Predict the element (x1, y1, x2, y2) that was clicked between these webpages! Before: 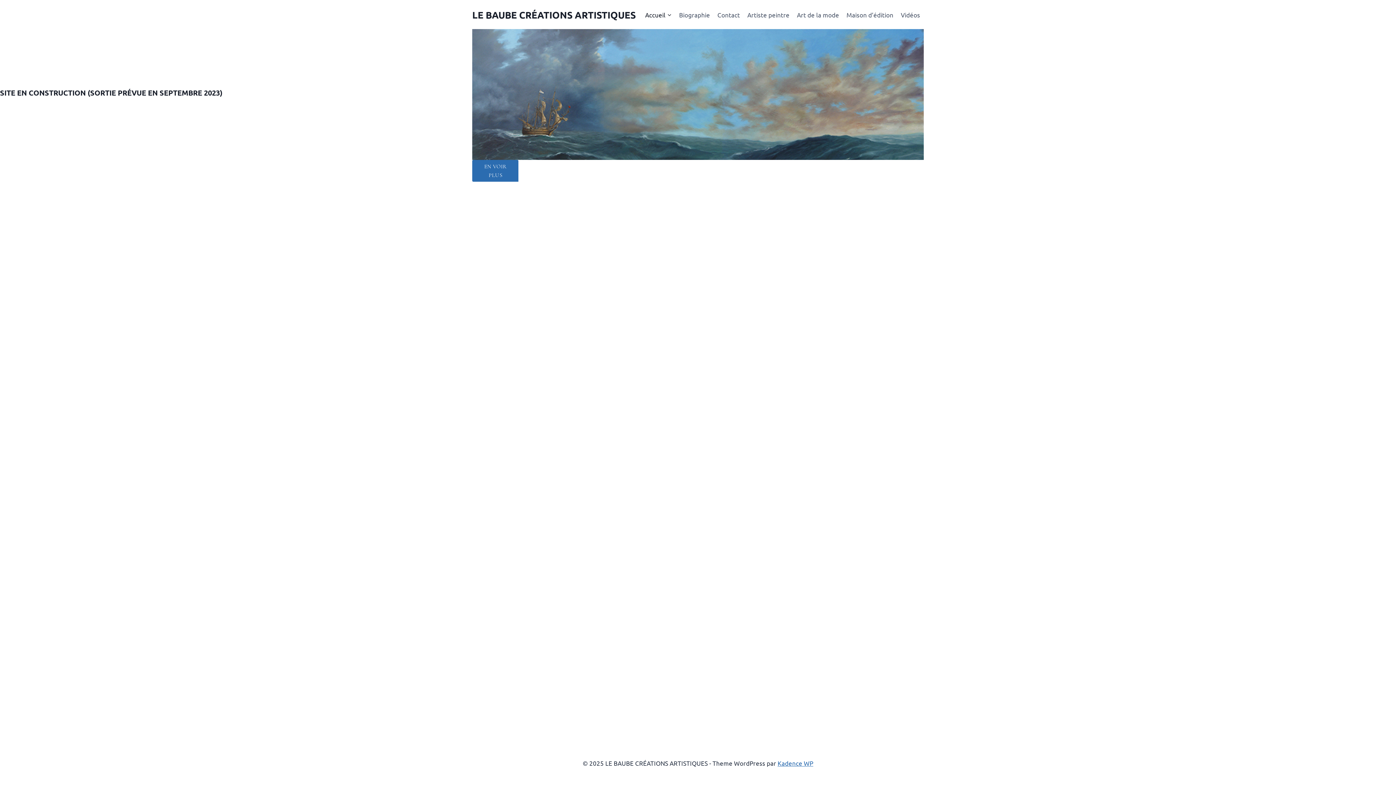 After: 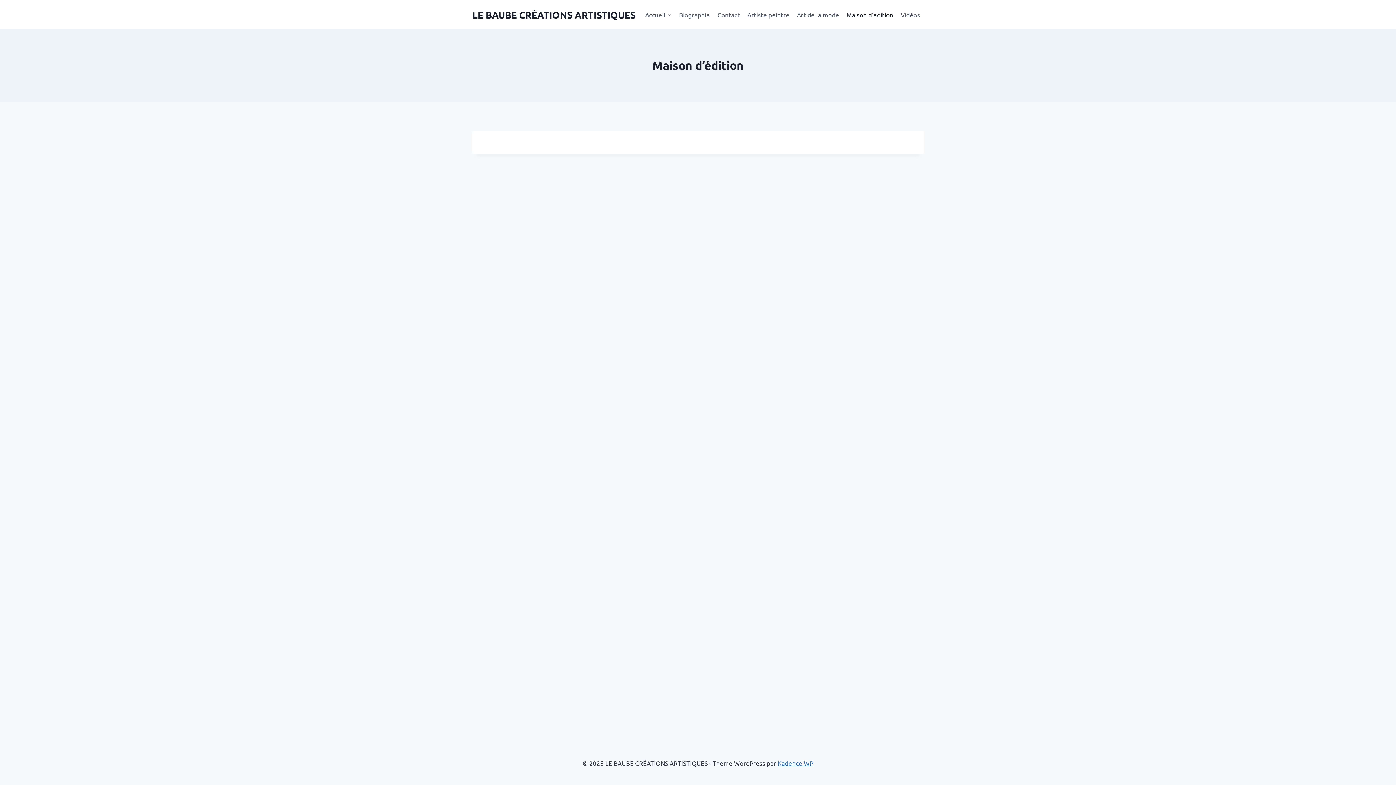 Action: bbox: (843, 5, 897, 23) label: Maison d’édition